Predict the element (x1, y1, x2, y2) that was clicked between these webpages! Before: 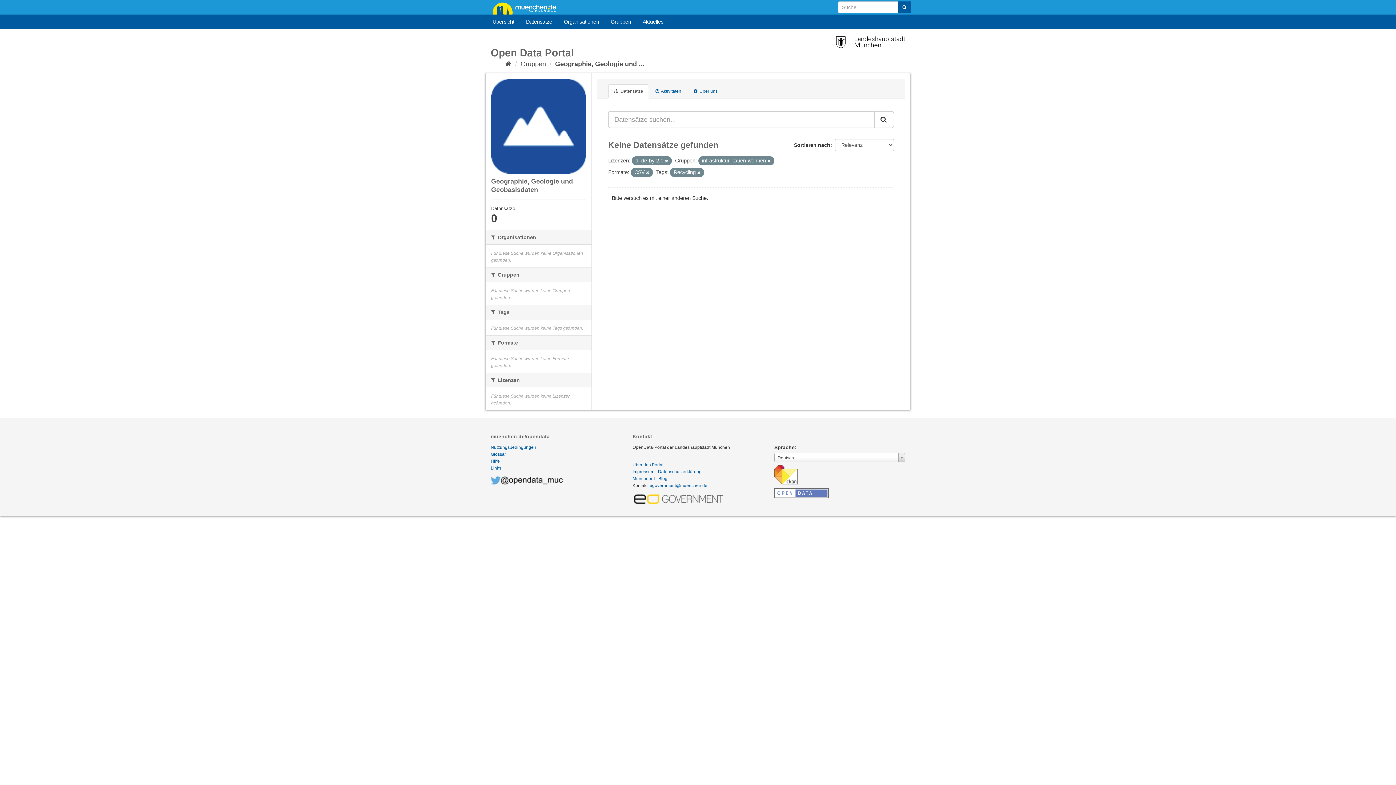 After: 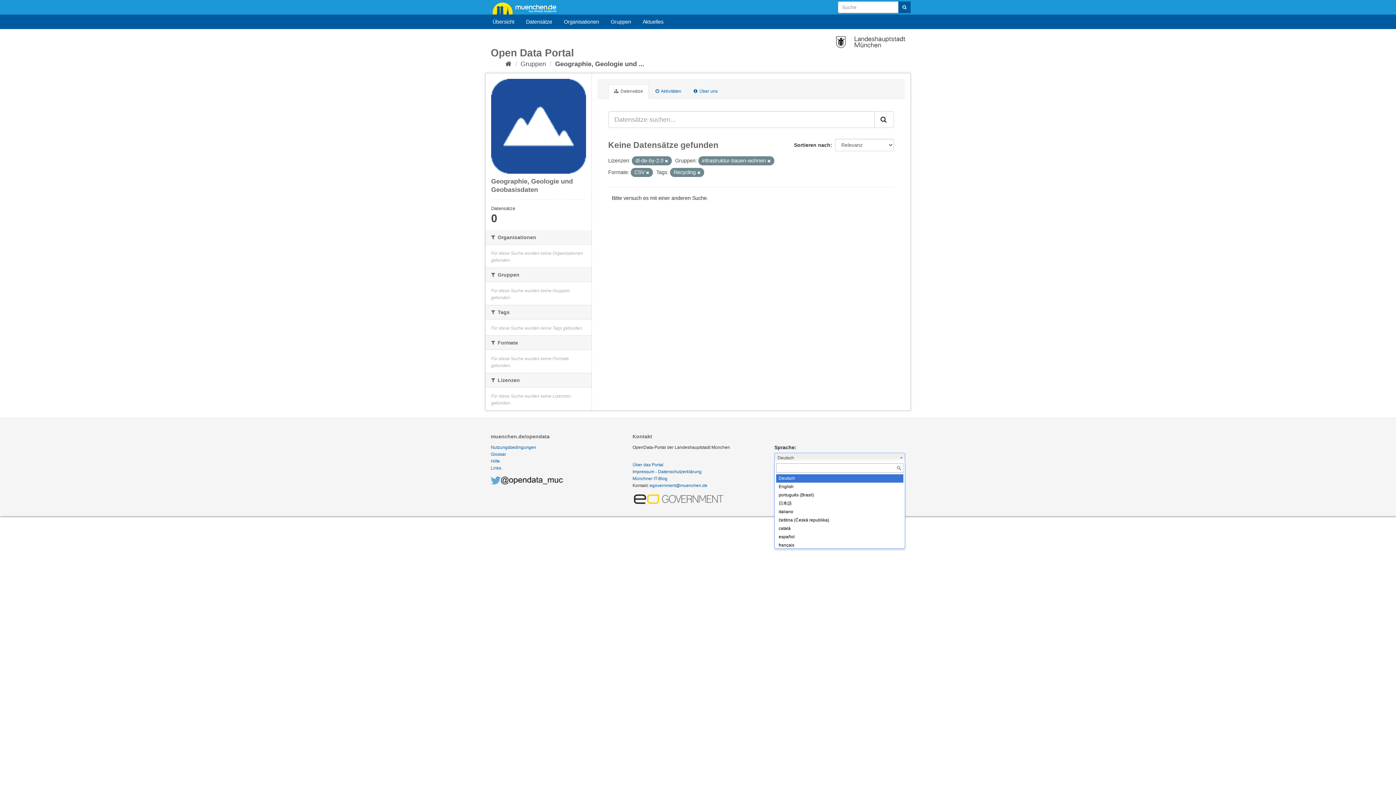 Action: label: Deutsch bbox: (774, 453, 905, 462)